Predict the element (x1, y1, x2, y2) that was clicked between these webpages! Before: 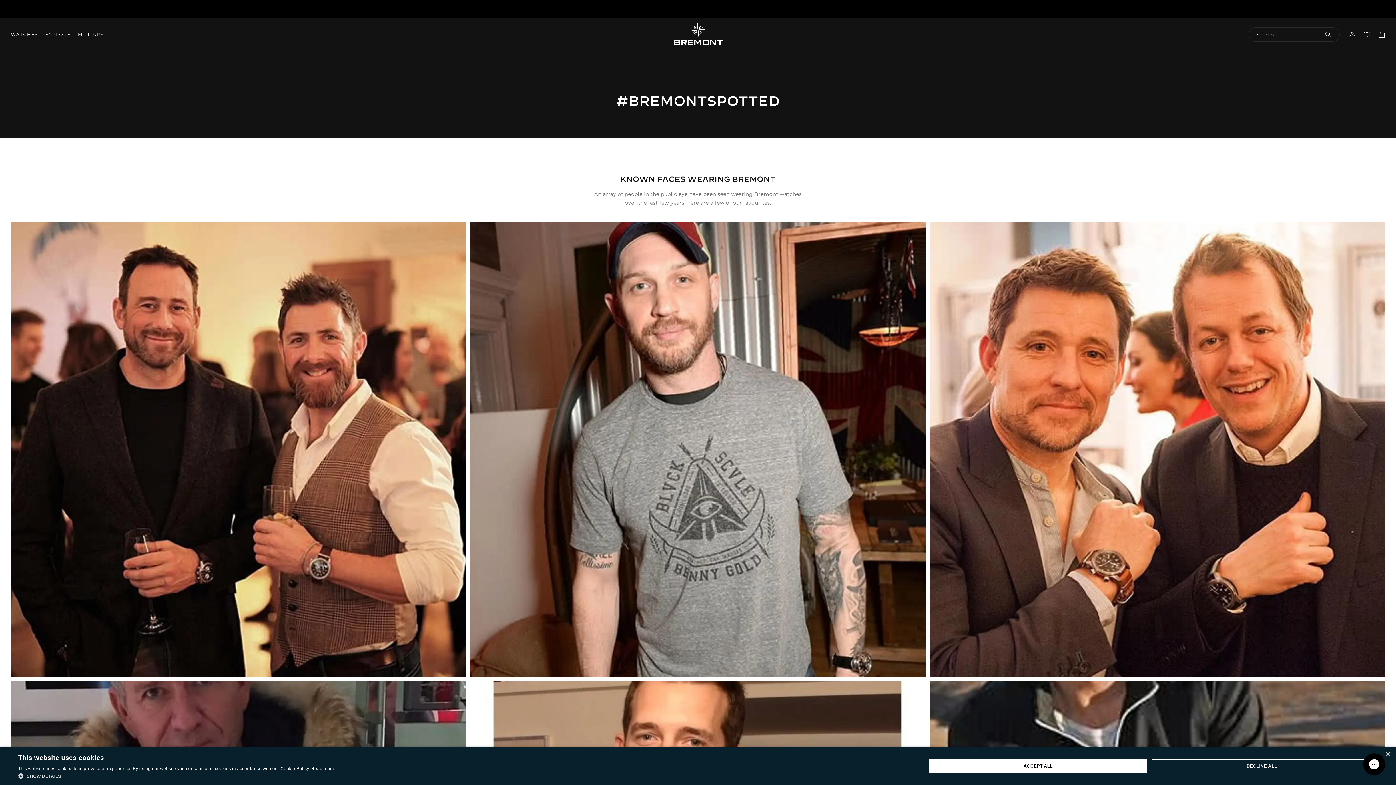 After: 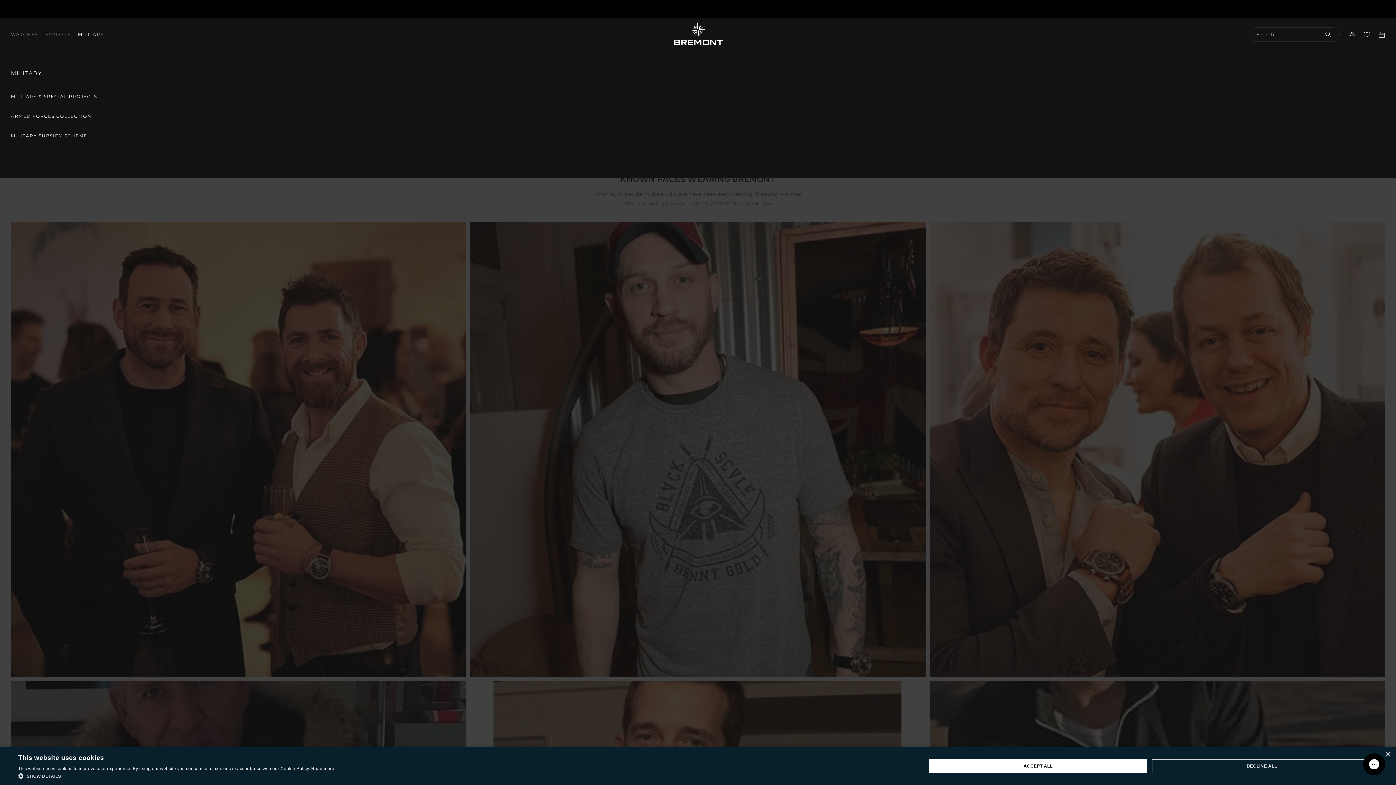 Action: label: MILITARY bbox: (77, 18, 104, 50)